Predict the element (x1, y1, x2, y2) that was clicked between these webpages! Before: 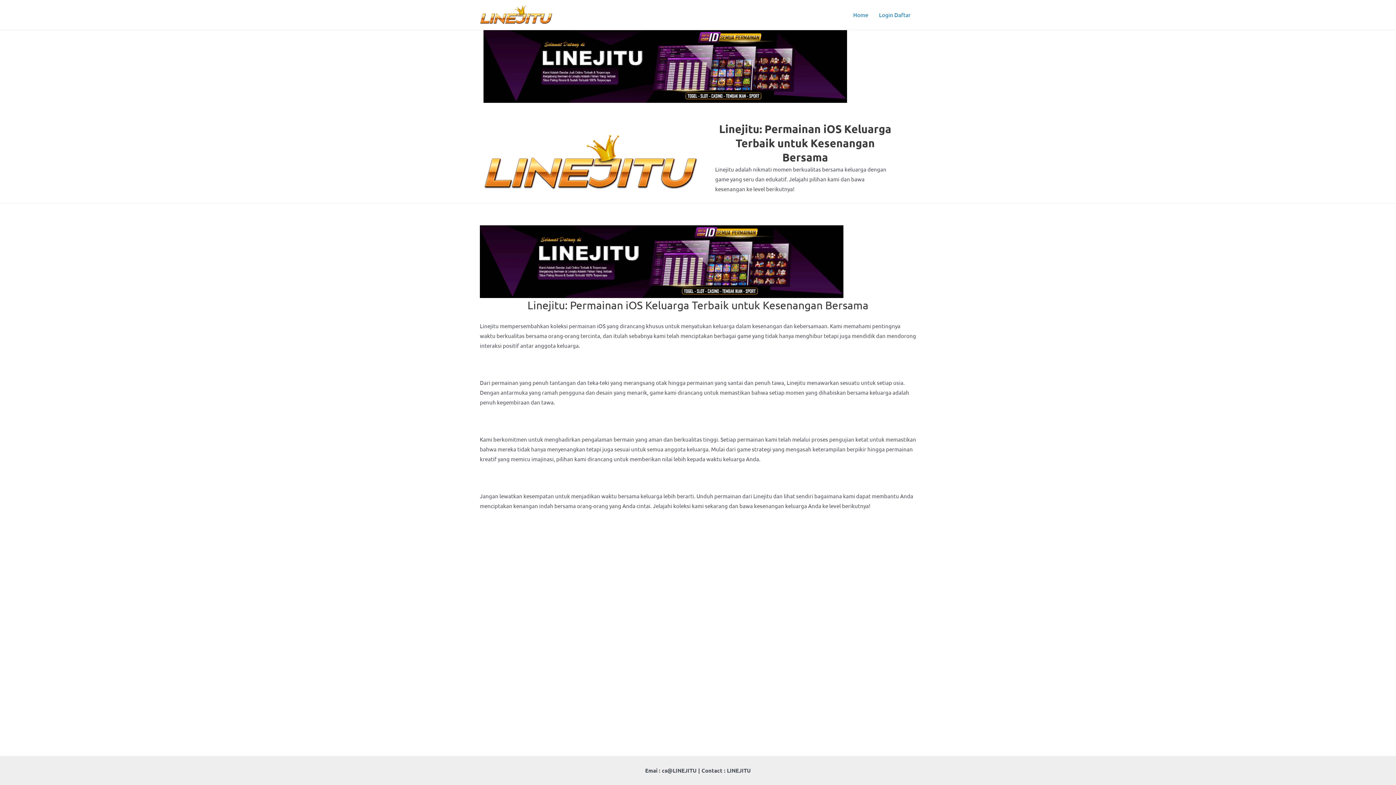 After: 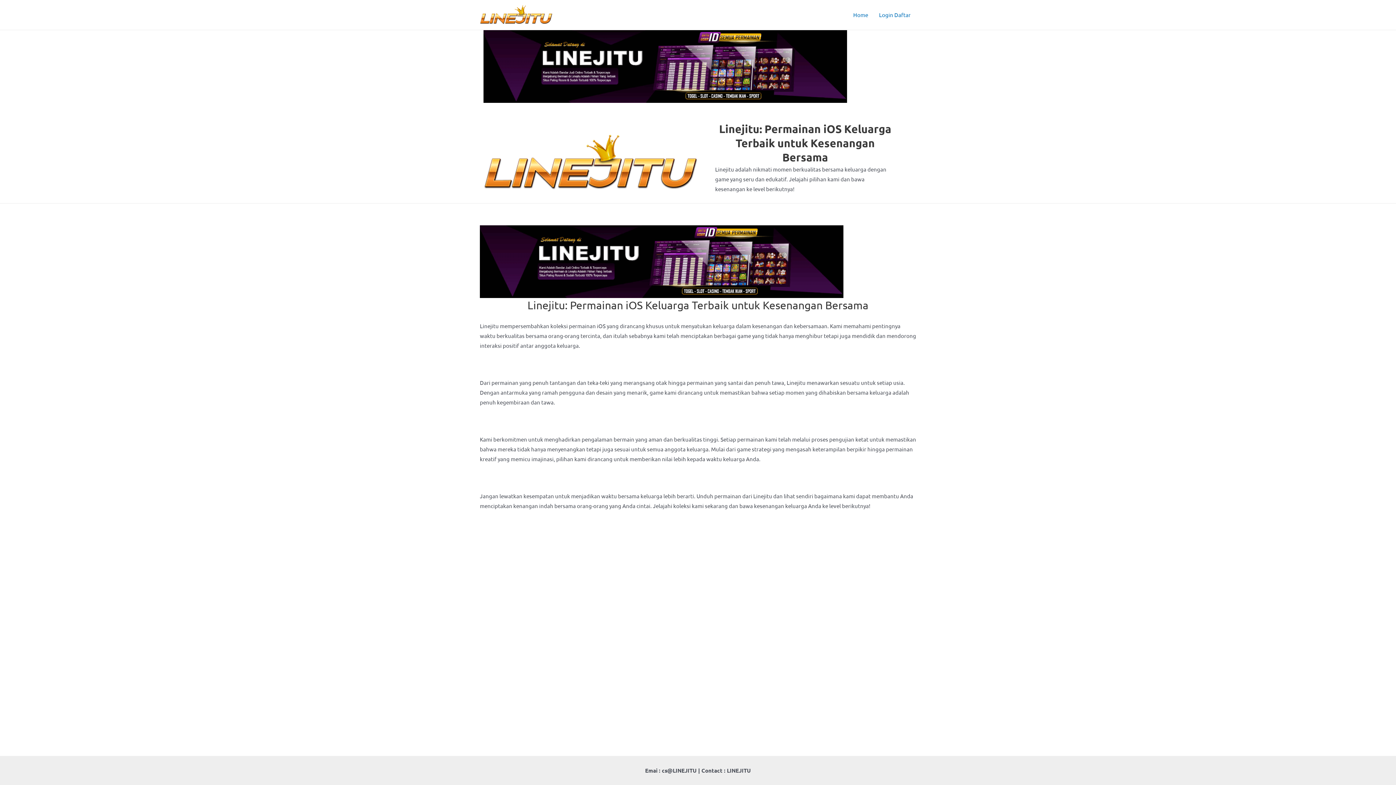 Action: bbox: (480, 10, 552, 17)